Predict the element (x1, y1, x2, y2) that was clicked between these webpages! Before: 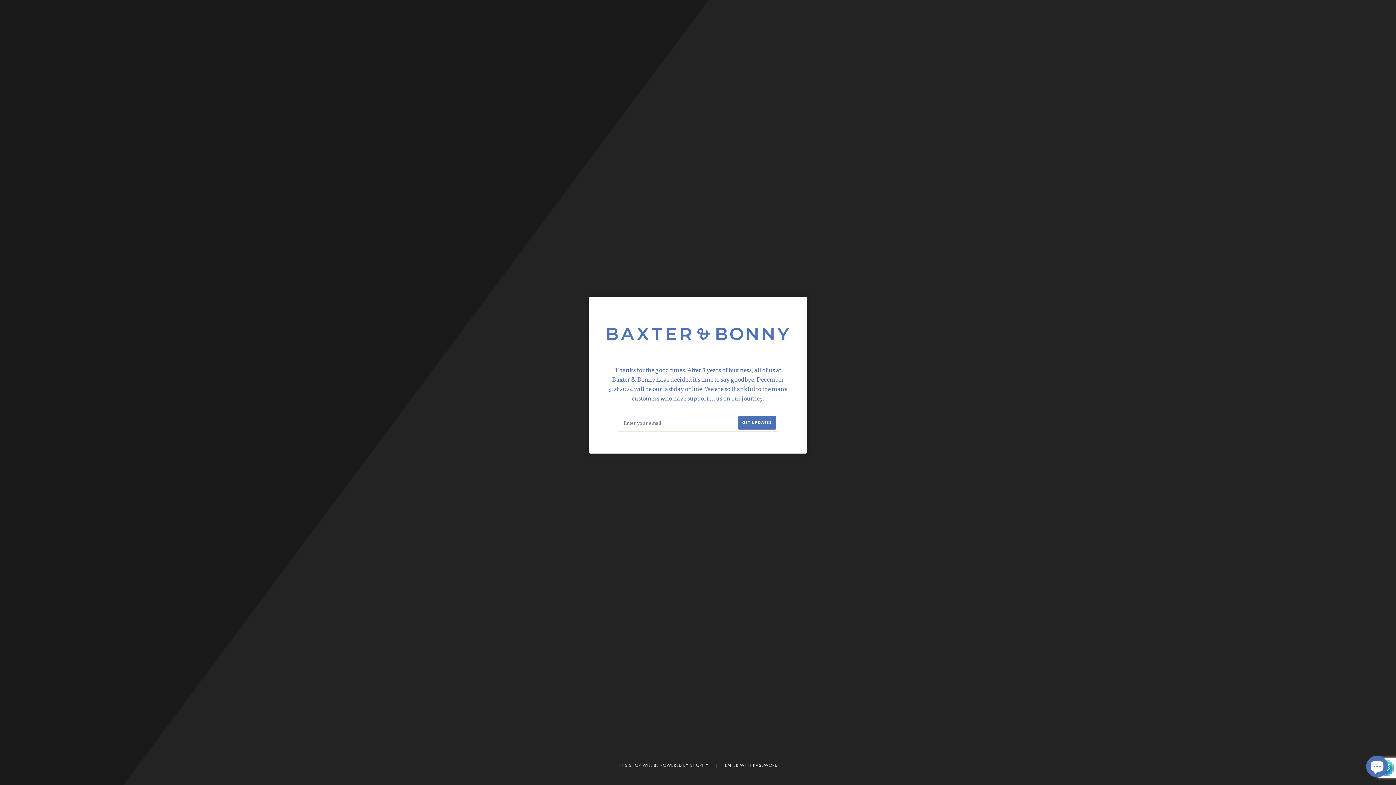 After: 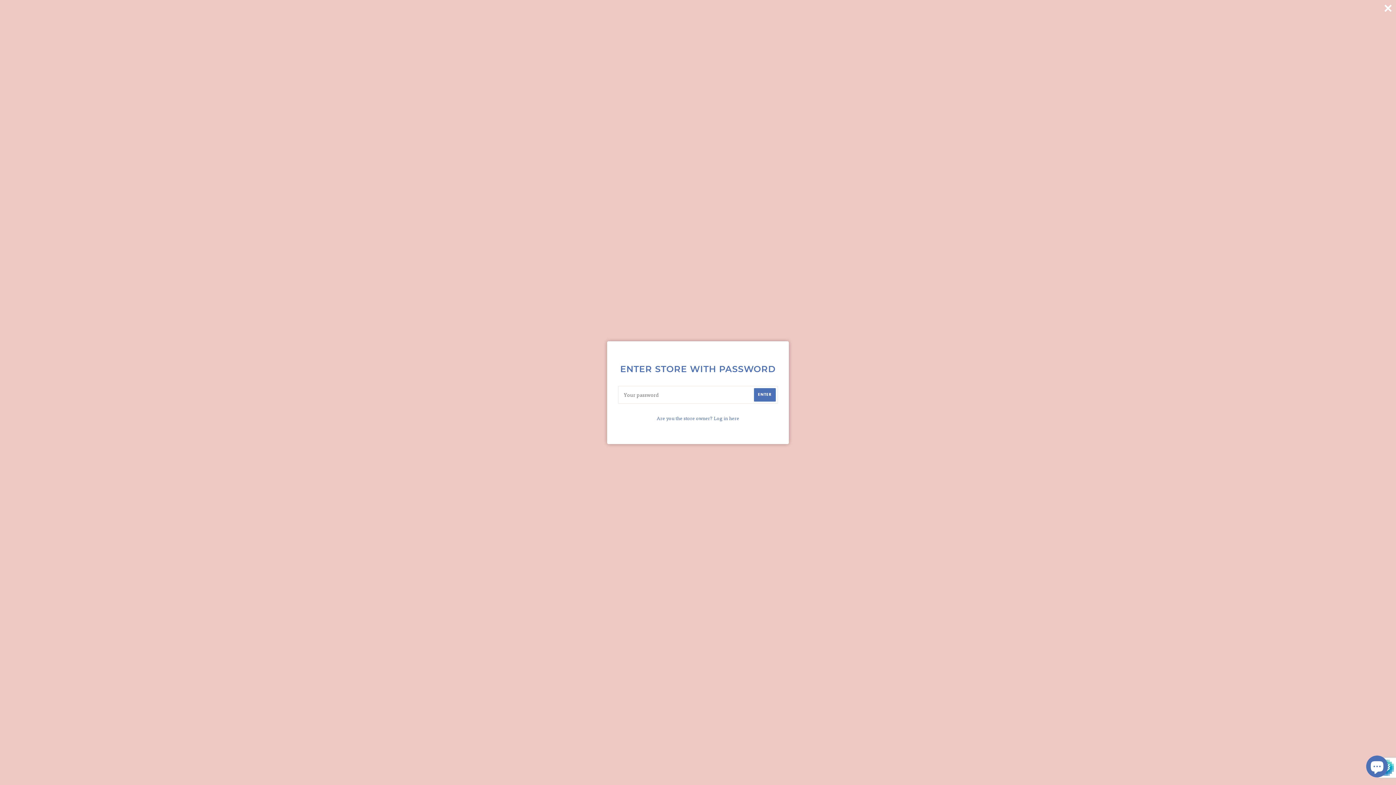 Action: bbox: (725, 762, 778, 768) label: ENTER WITH PASSWORD